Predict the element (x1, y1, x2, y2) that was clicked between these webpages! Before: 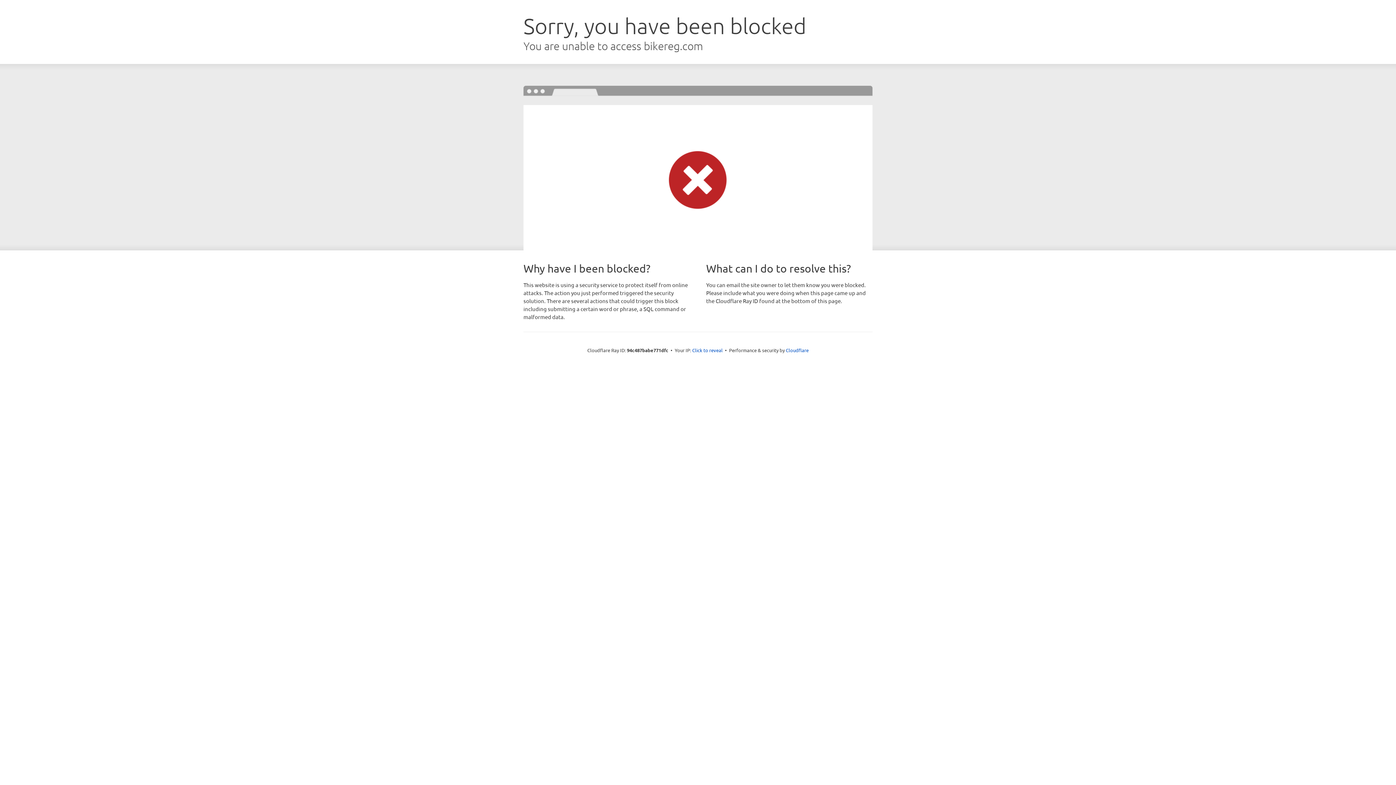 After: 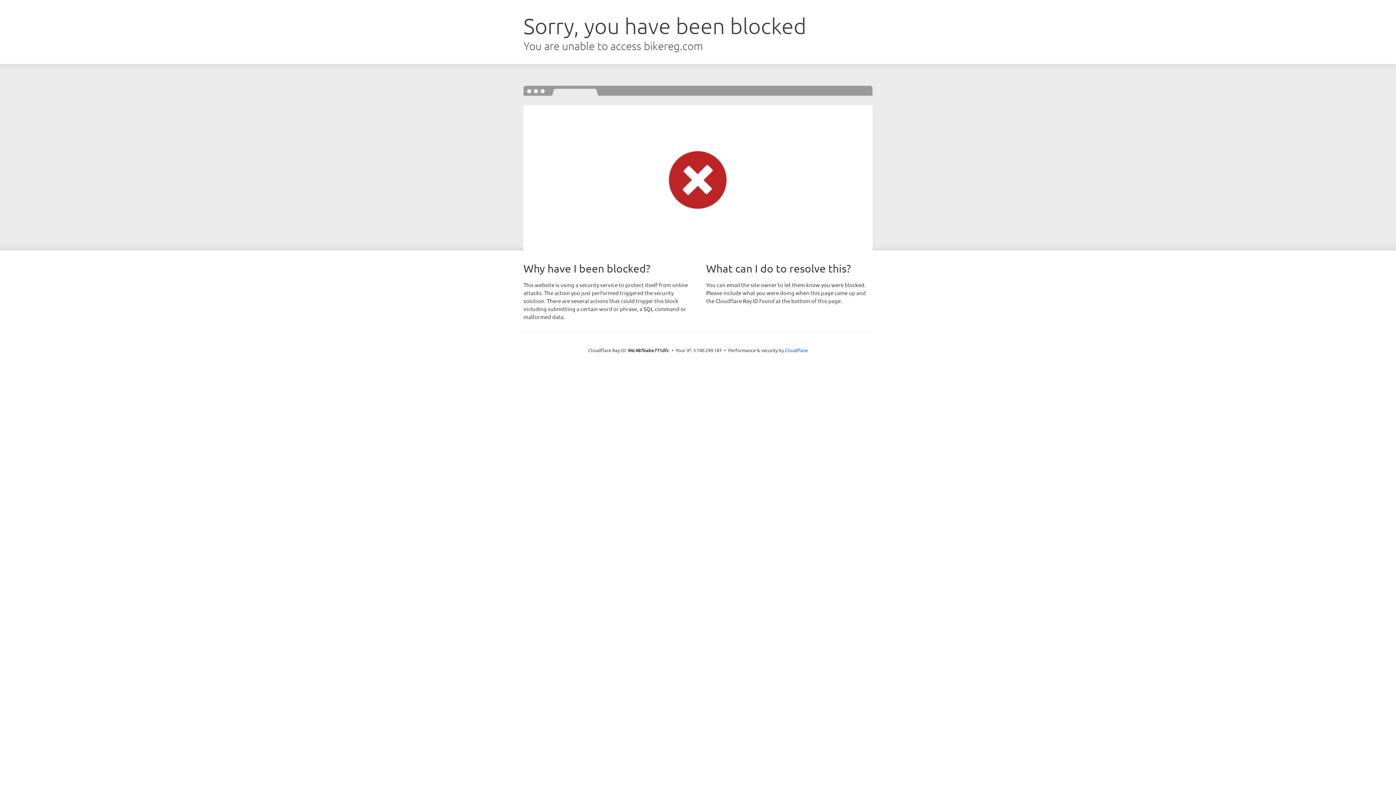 Action: label: Click to reveal bbox: (692, 346, 722, 353)